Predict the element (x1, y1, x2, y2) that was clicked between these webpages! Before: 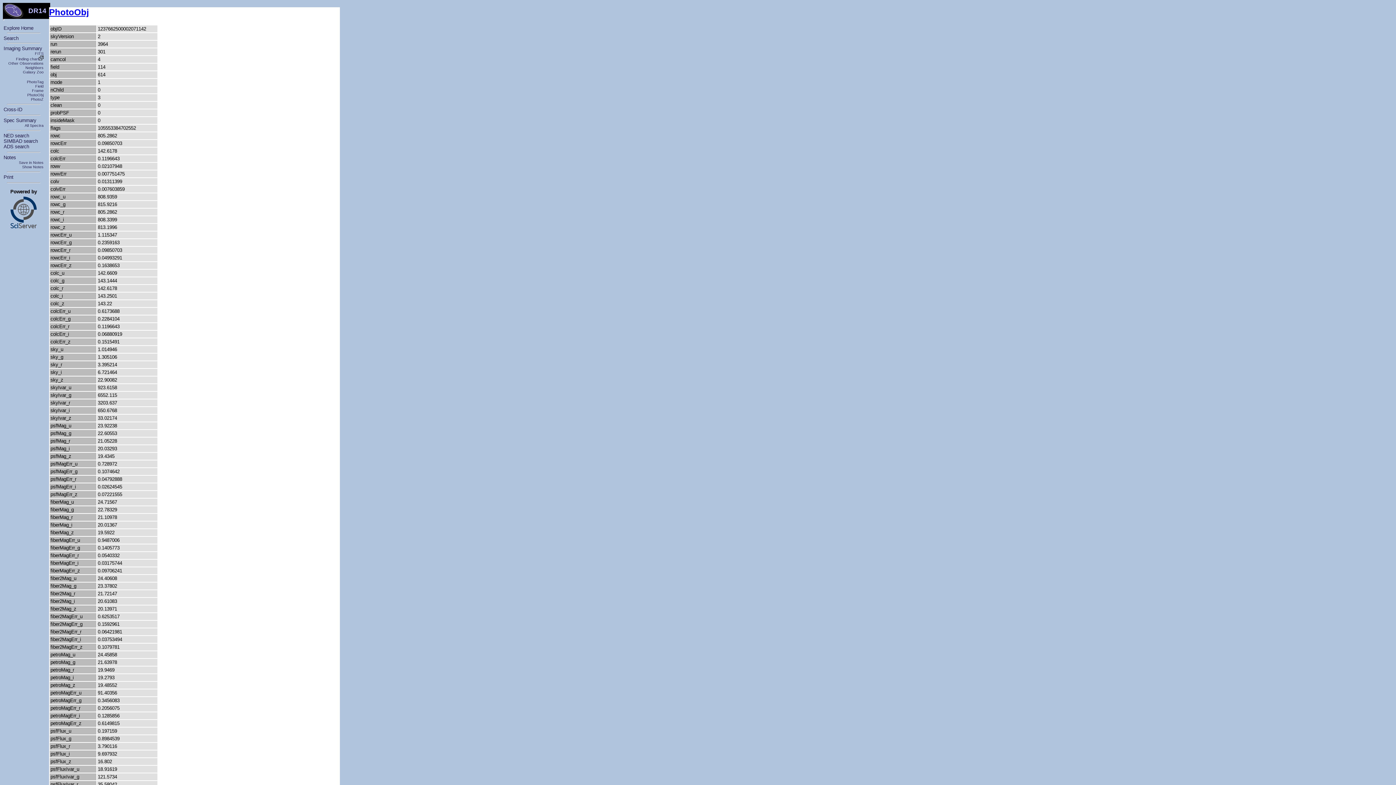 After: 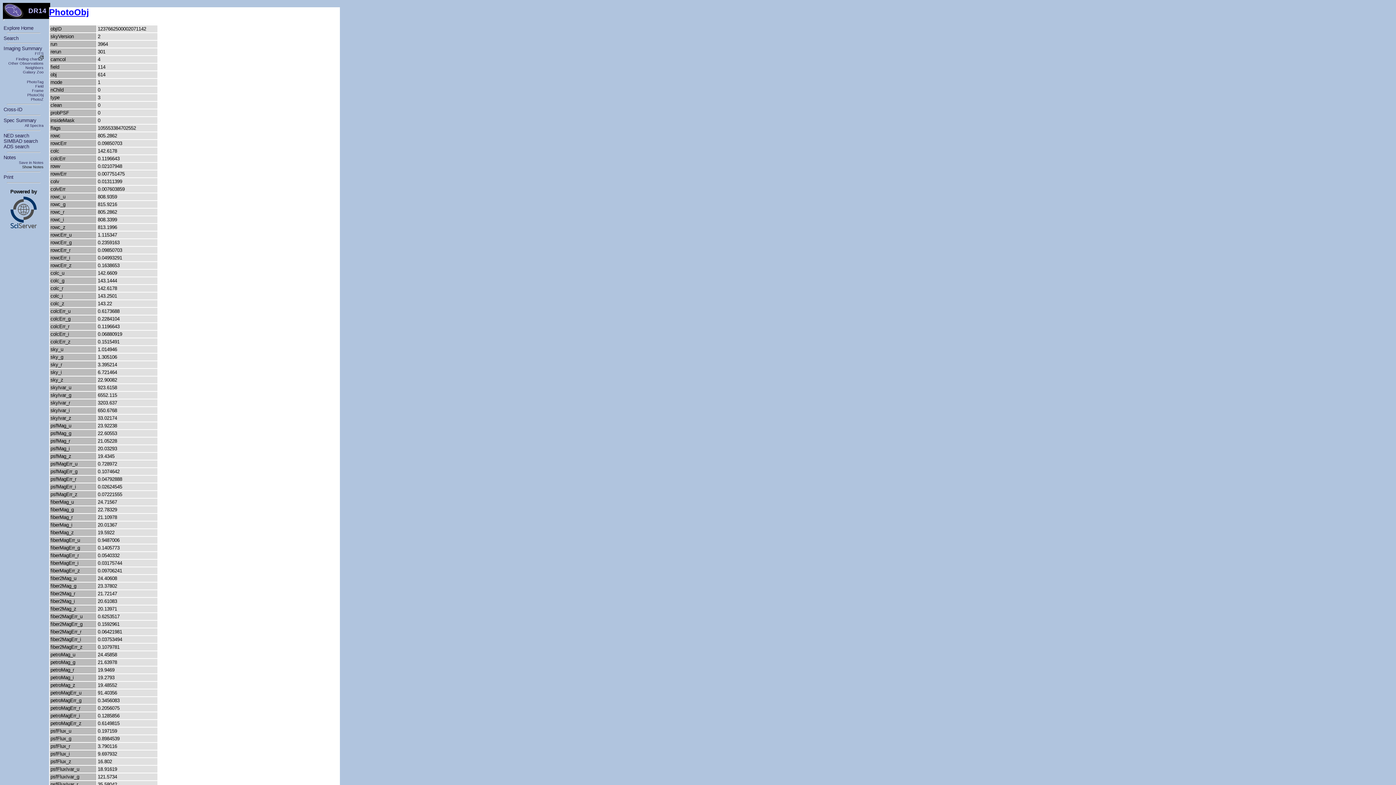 Action: label: Show Notes bbox: (22, 164, 43, 169)